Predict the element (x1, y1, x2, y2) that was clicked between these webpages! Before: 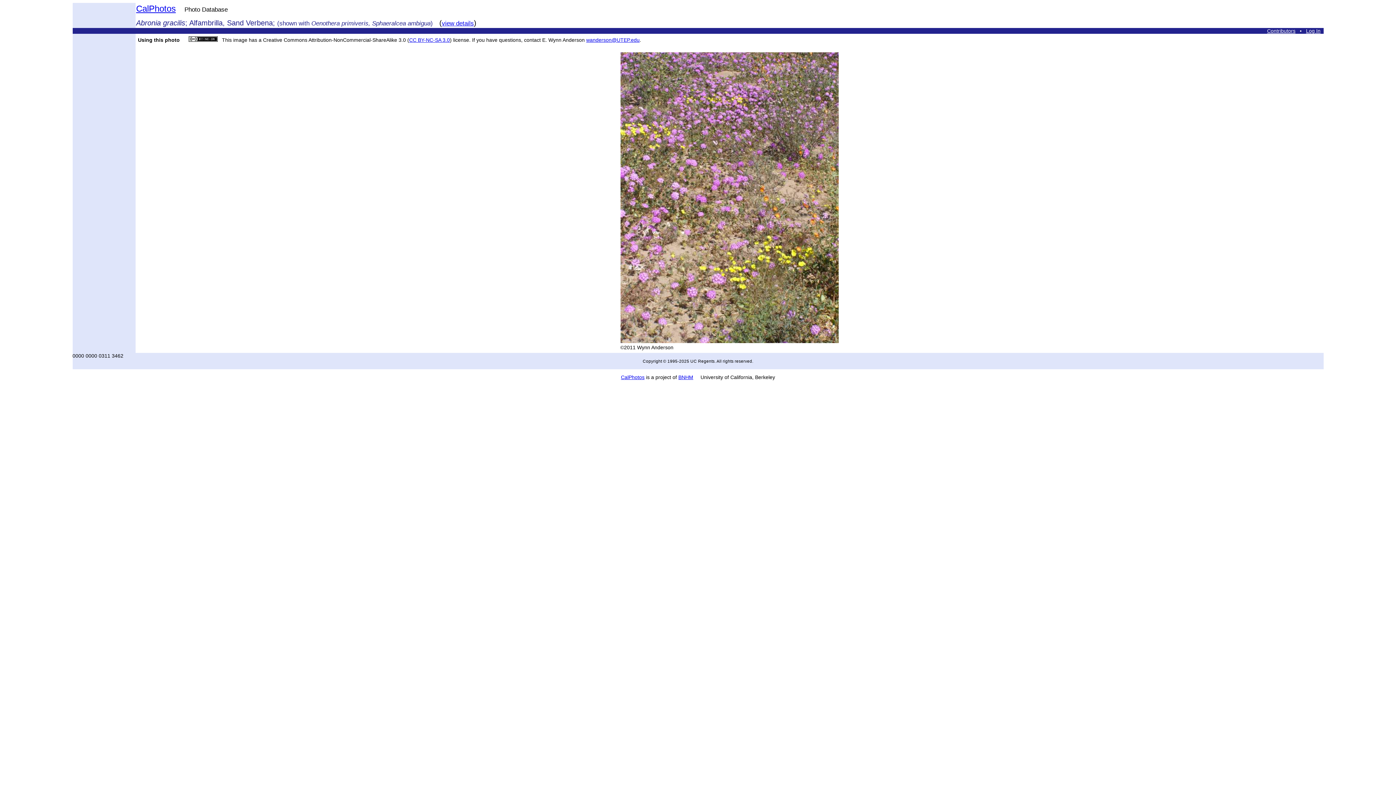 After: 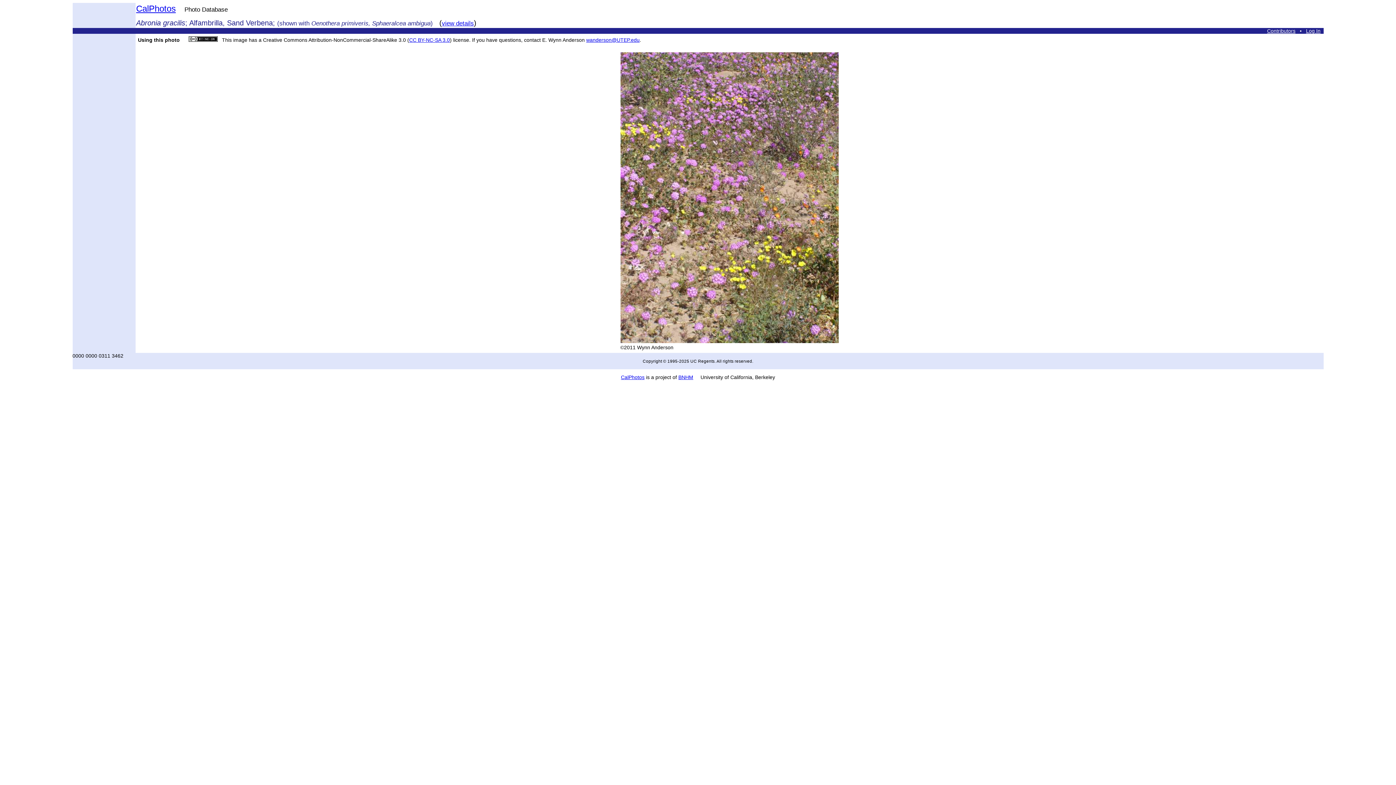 Action: bbox: (586, 37, 639, 42) label: wanderson@UTEP.edu